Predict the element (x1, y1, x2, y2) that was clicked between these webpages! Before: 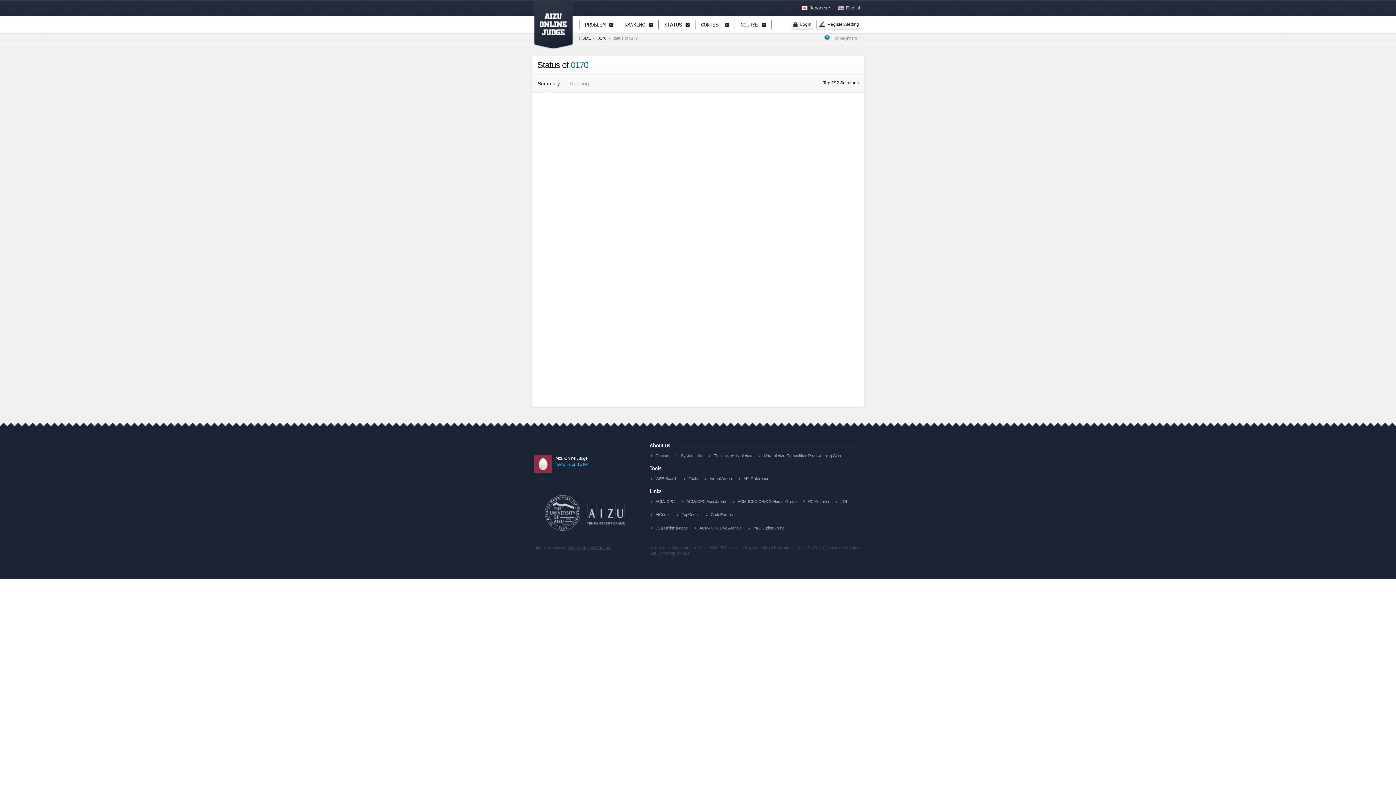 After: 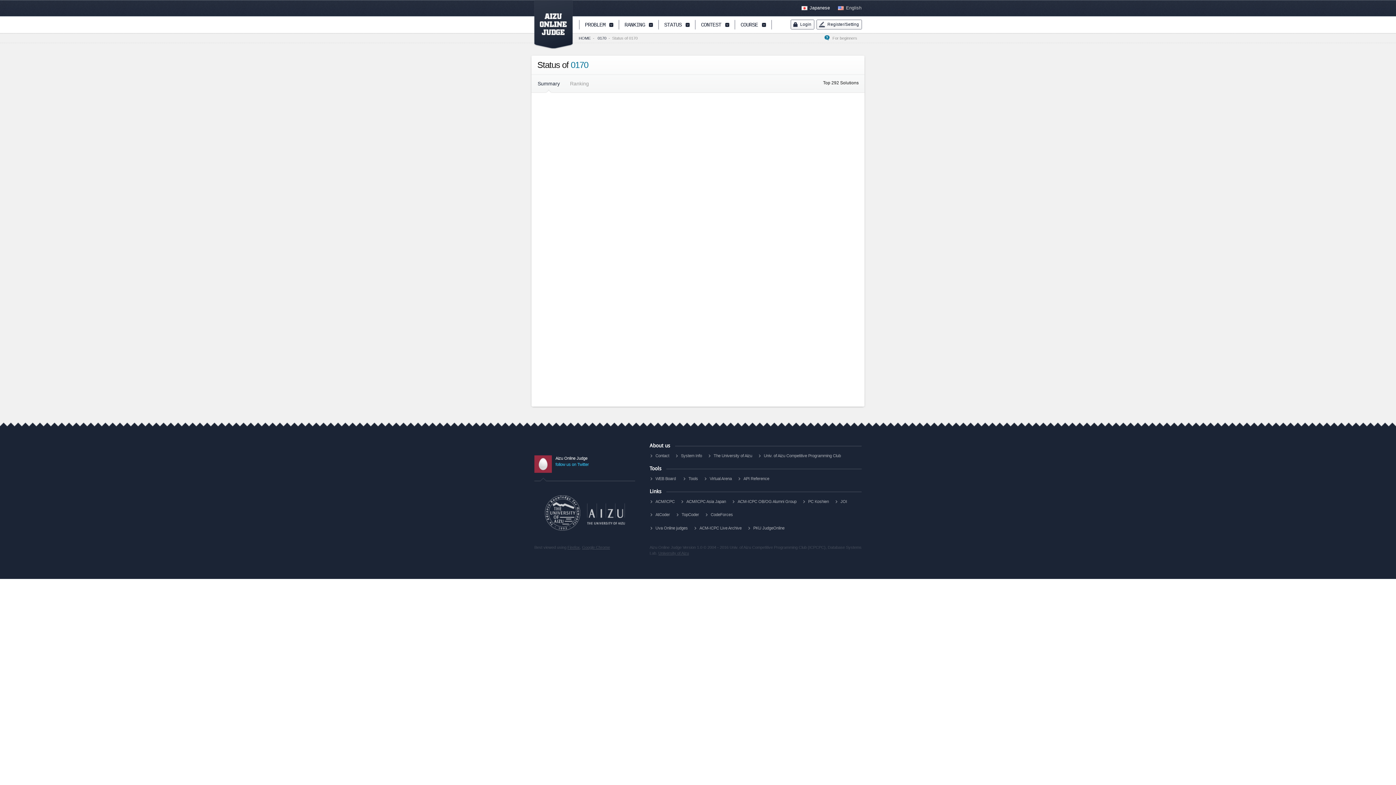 Action: bbox: (533, 74, 564, 96) label: Summary